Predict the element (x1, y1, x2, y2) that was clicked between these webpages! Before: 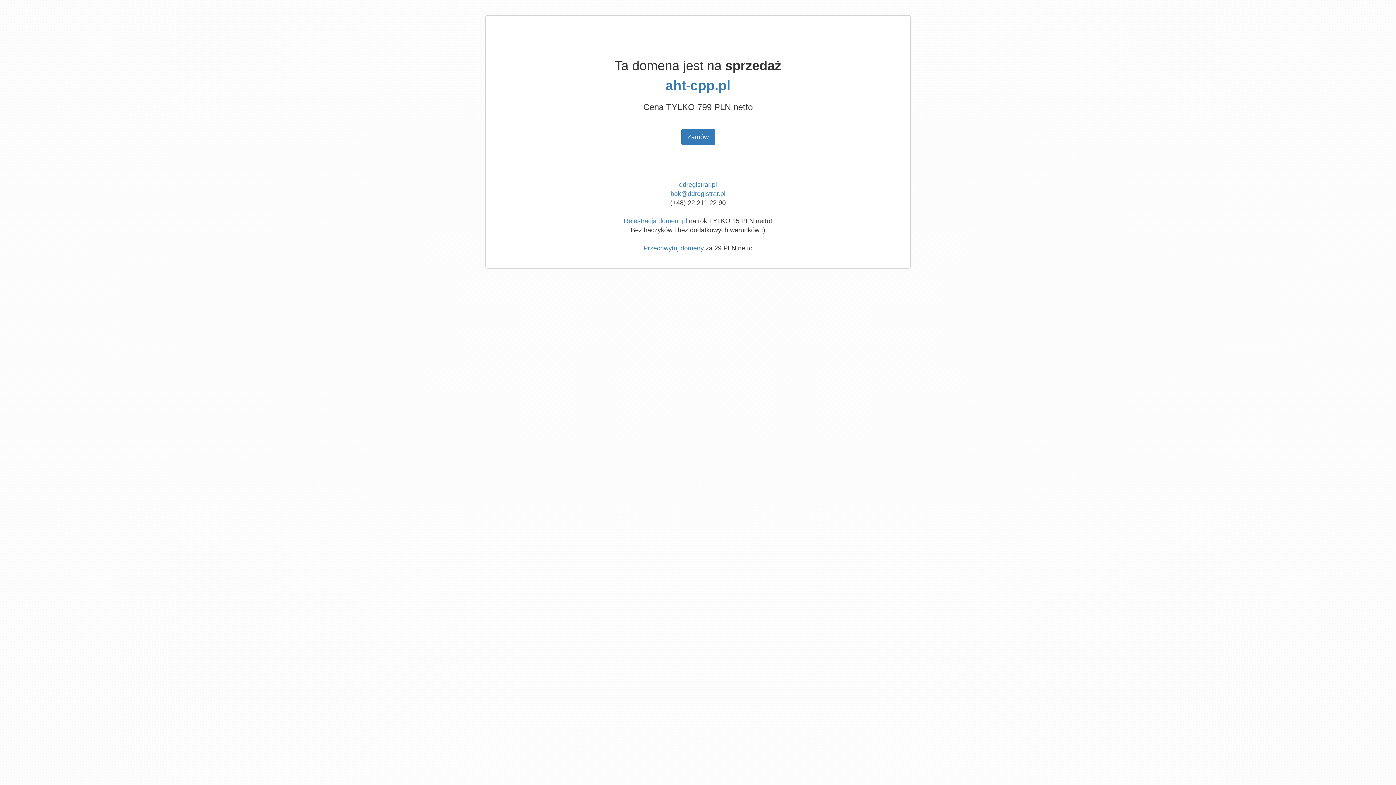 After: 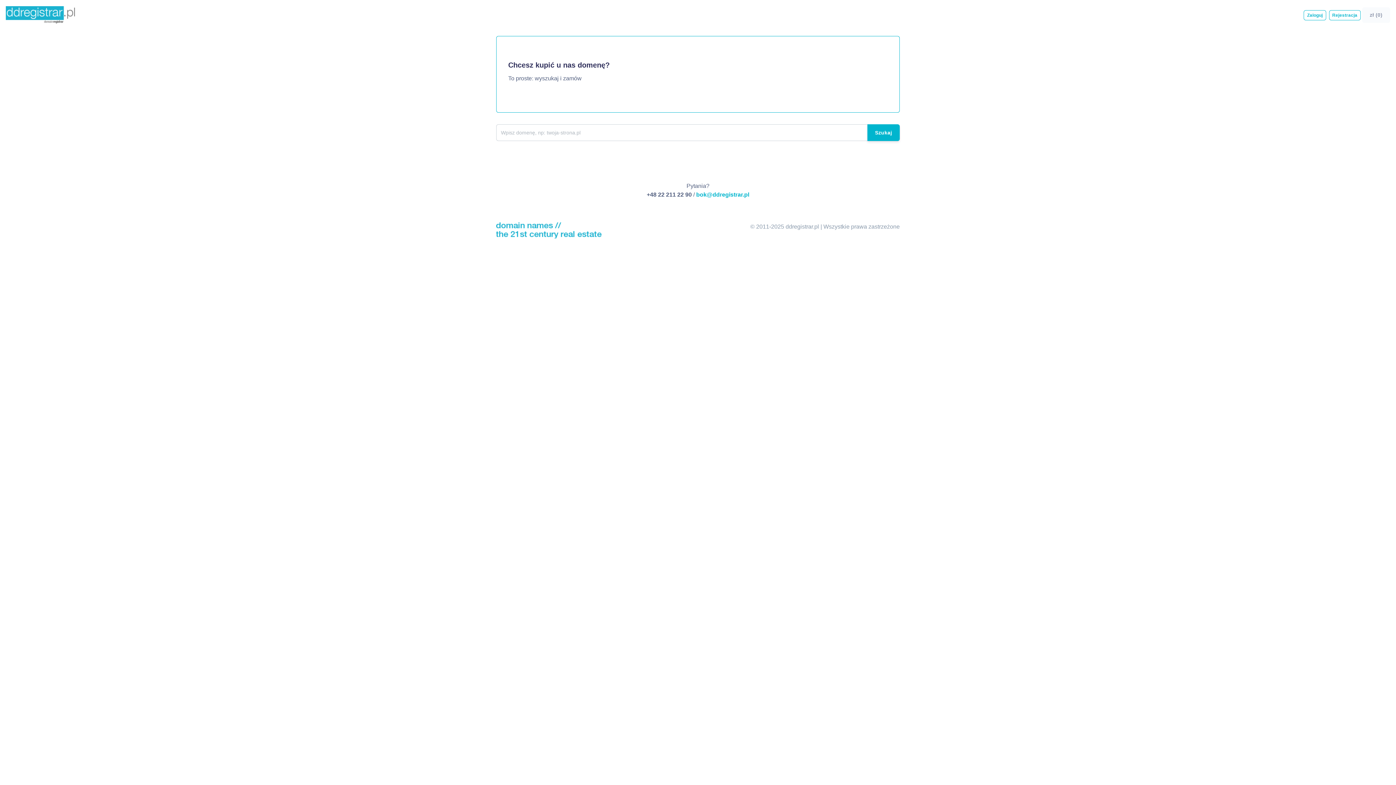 Action: label: Rejestracja domen .pl bbox: (624, 217, 687, 224)